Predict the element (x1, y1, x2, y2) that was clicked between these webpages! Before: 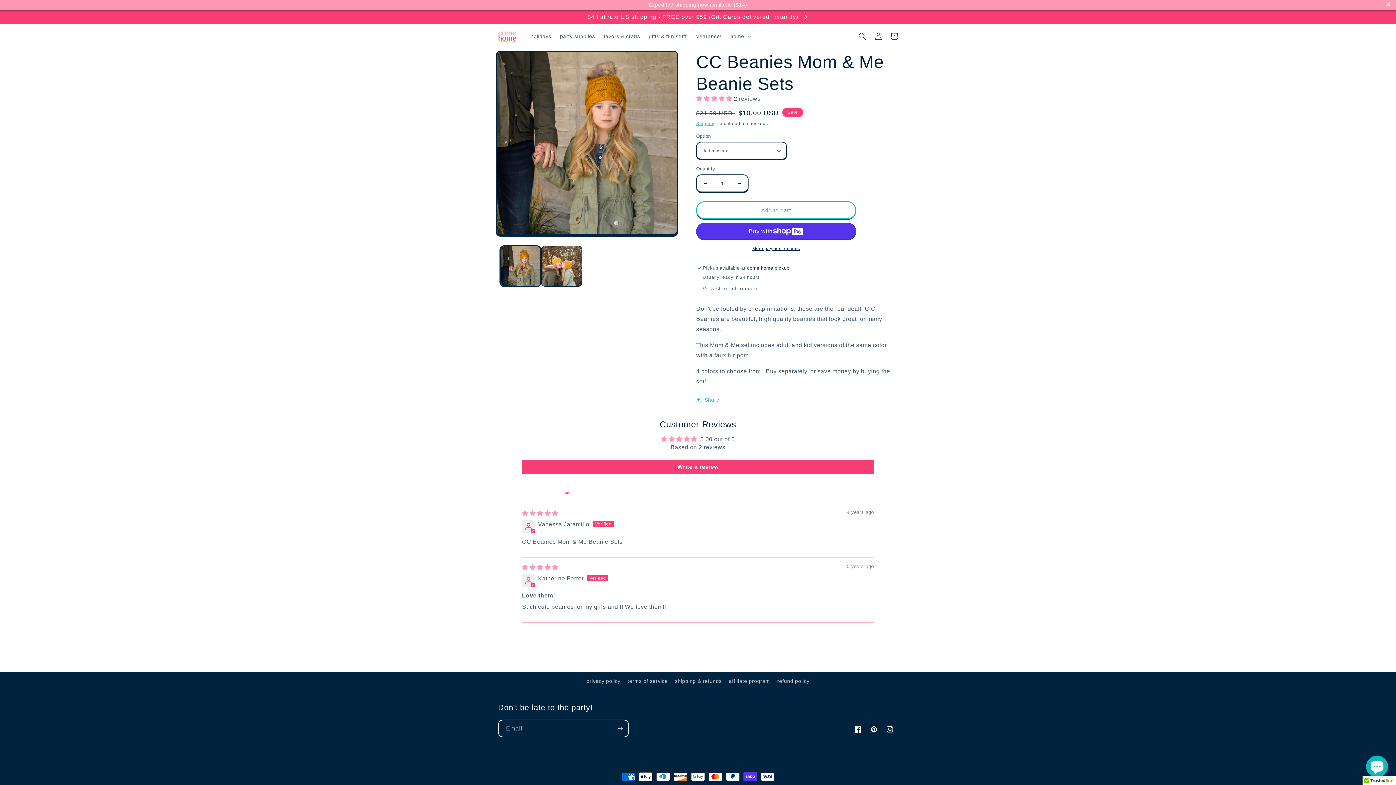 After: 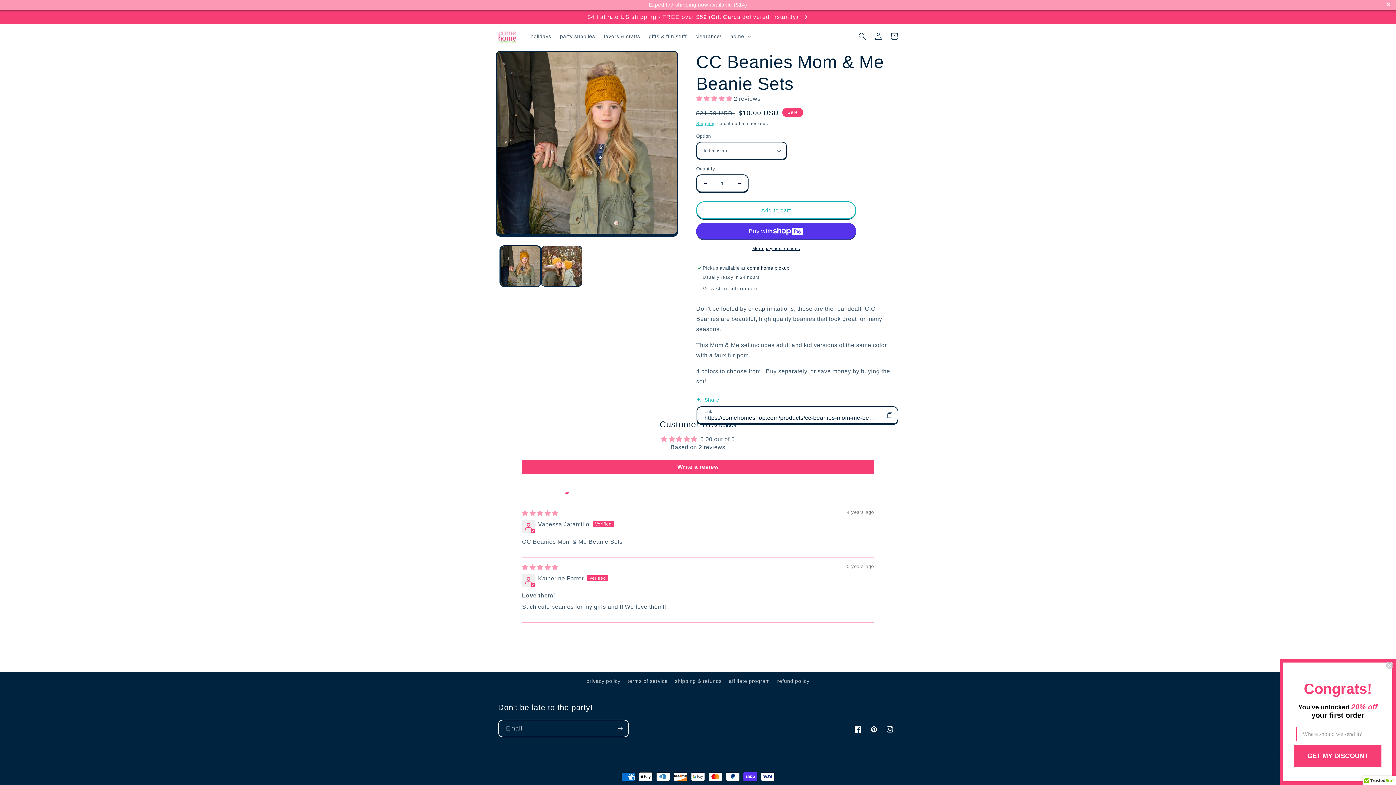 Action: bbox: (696, 395, 719, 404) label: Share